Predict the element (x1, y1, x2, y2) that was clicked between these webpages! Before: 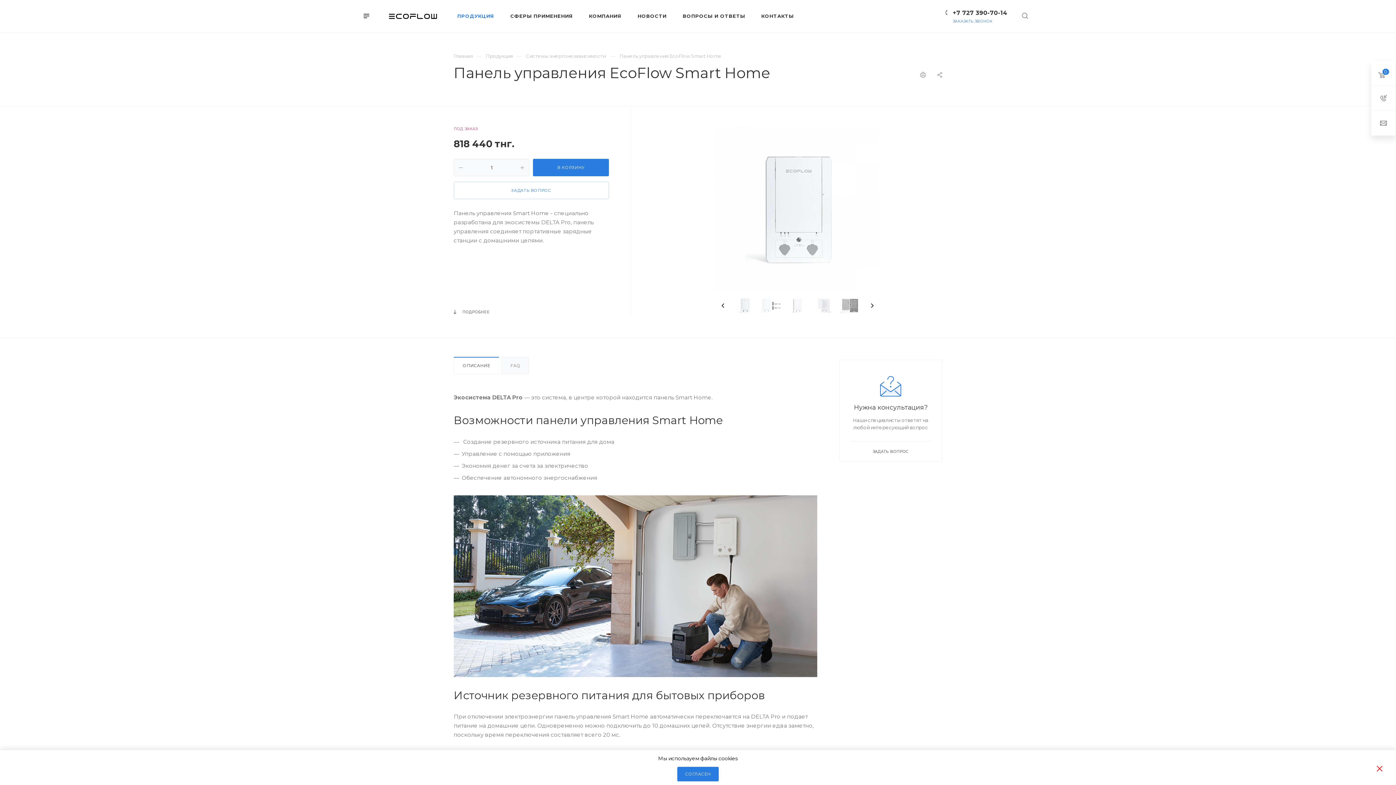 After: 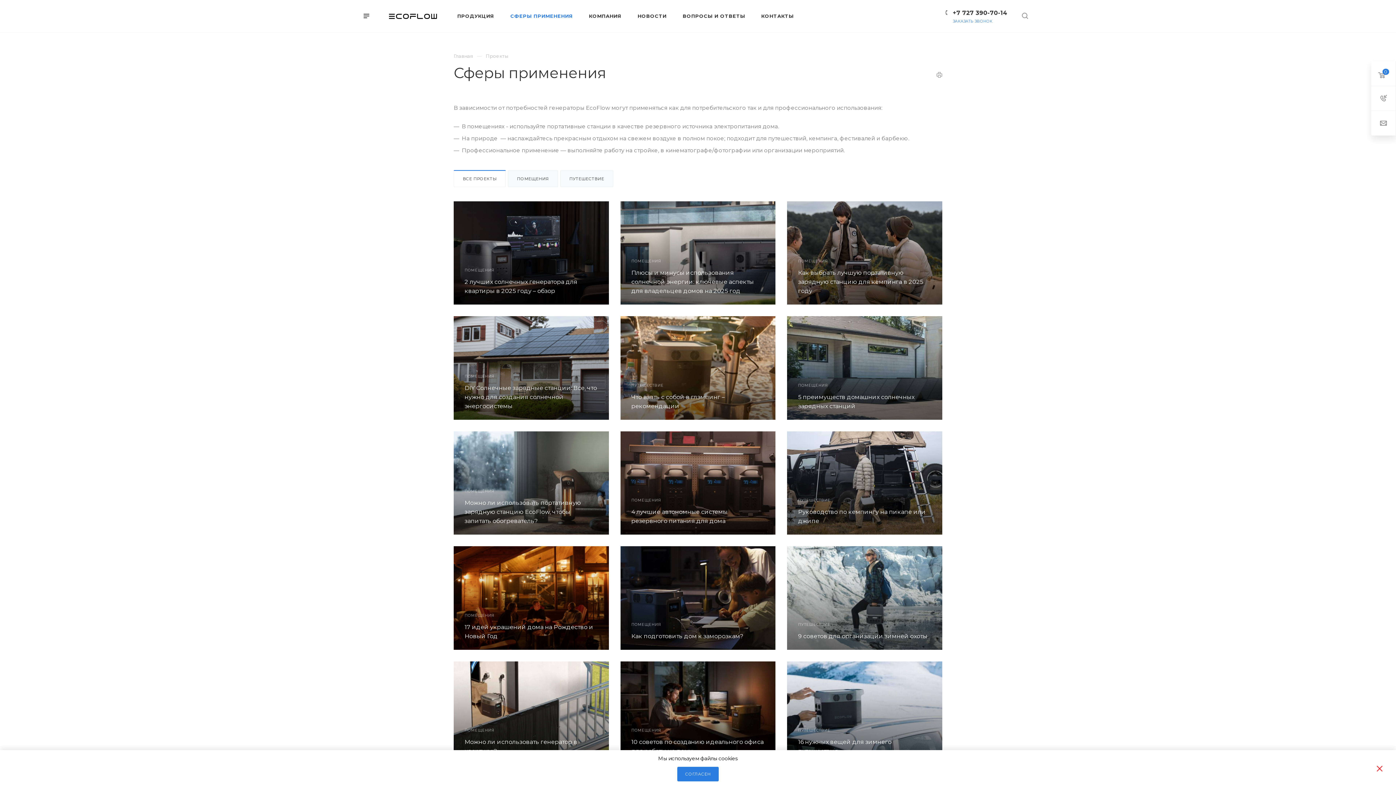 Action: label: СФЕРЫ ПРИМЕНЕНИЯ bbox: (502, 0, 581, 31)